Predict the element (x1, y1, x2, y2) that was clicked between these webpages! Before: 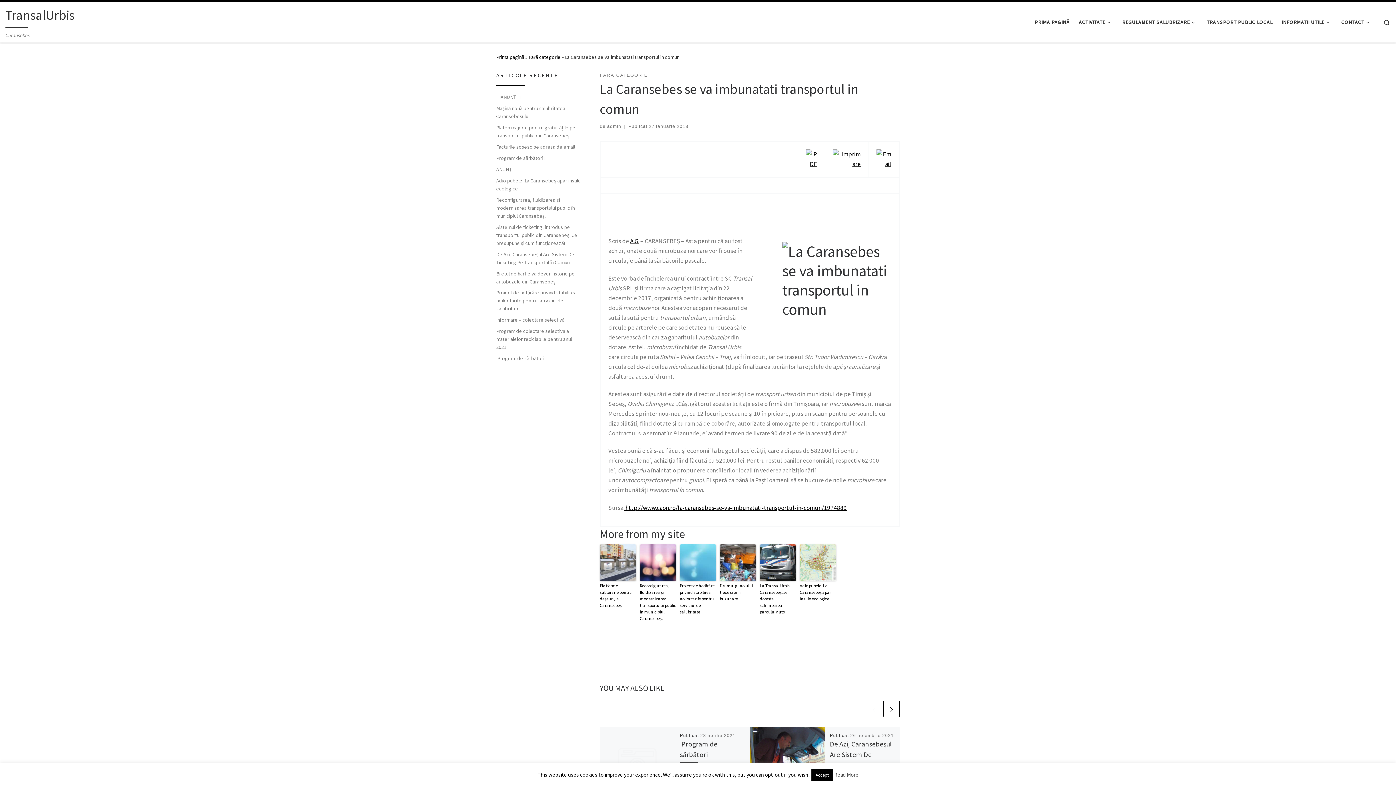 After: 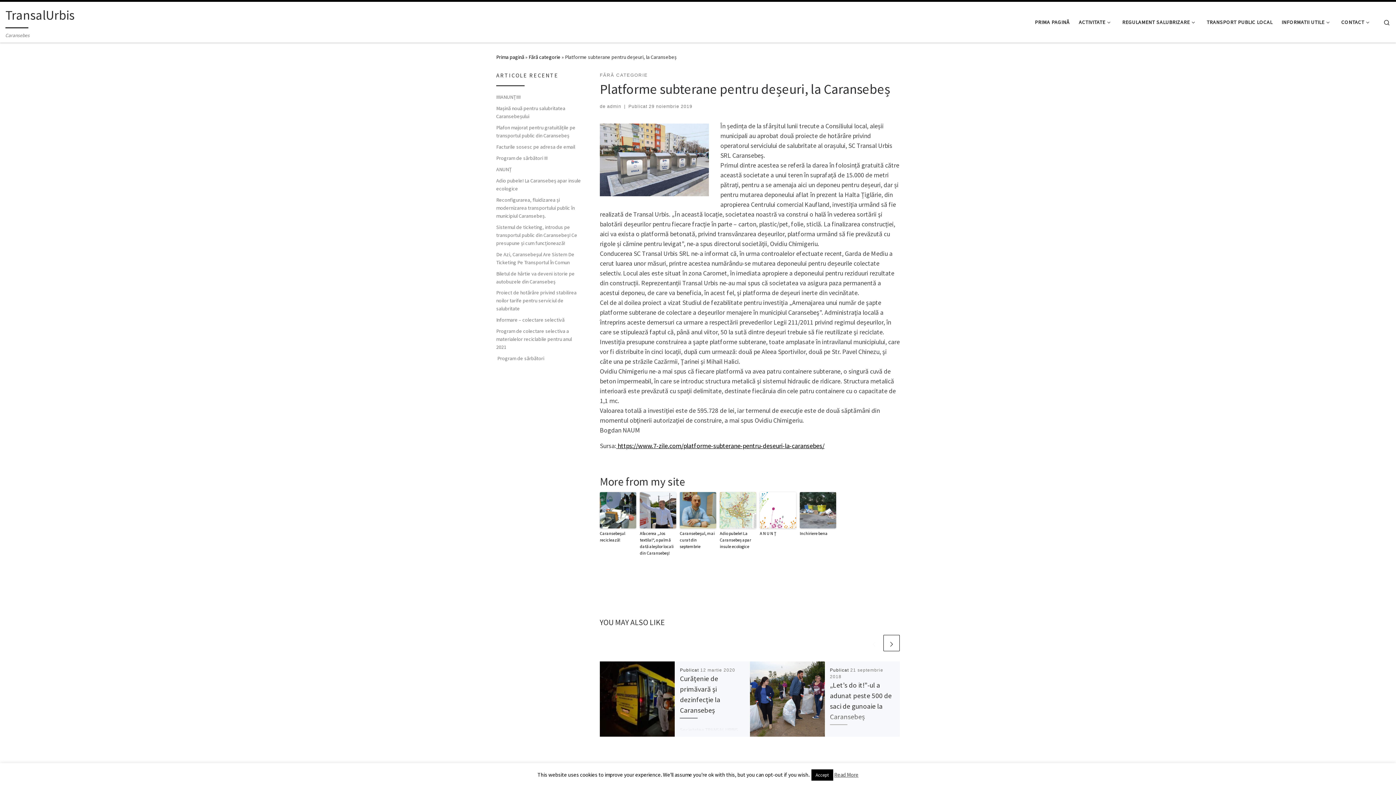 Action: bbox: (600, 582, 636, 609) label: Platforme subterane pentru deșeuri, la Caransebeș